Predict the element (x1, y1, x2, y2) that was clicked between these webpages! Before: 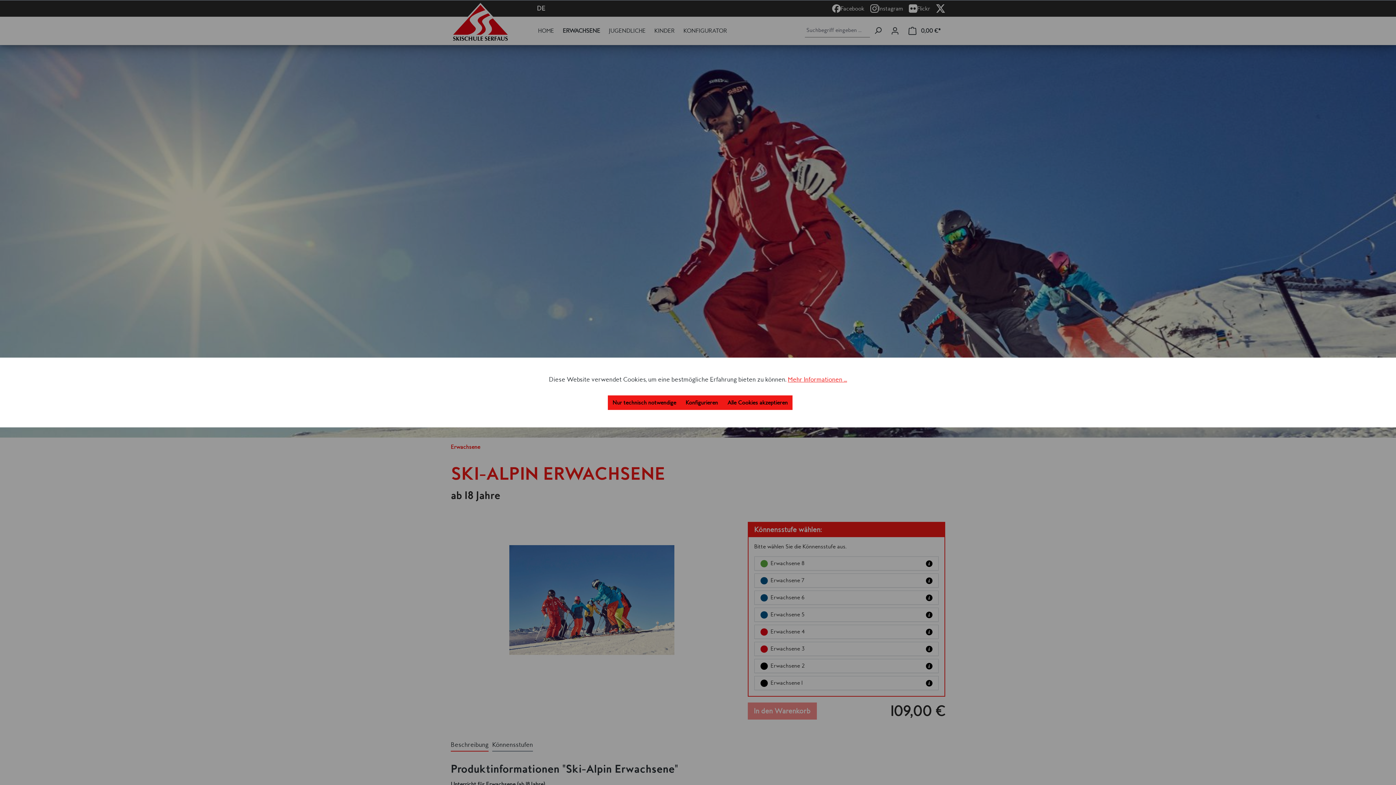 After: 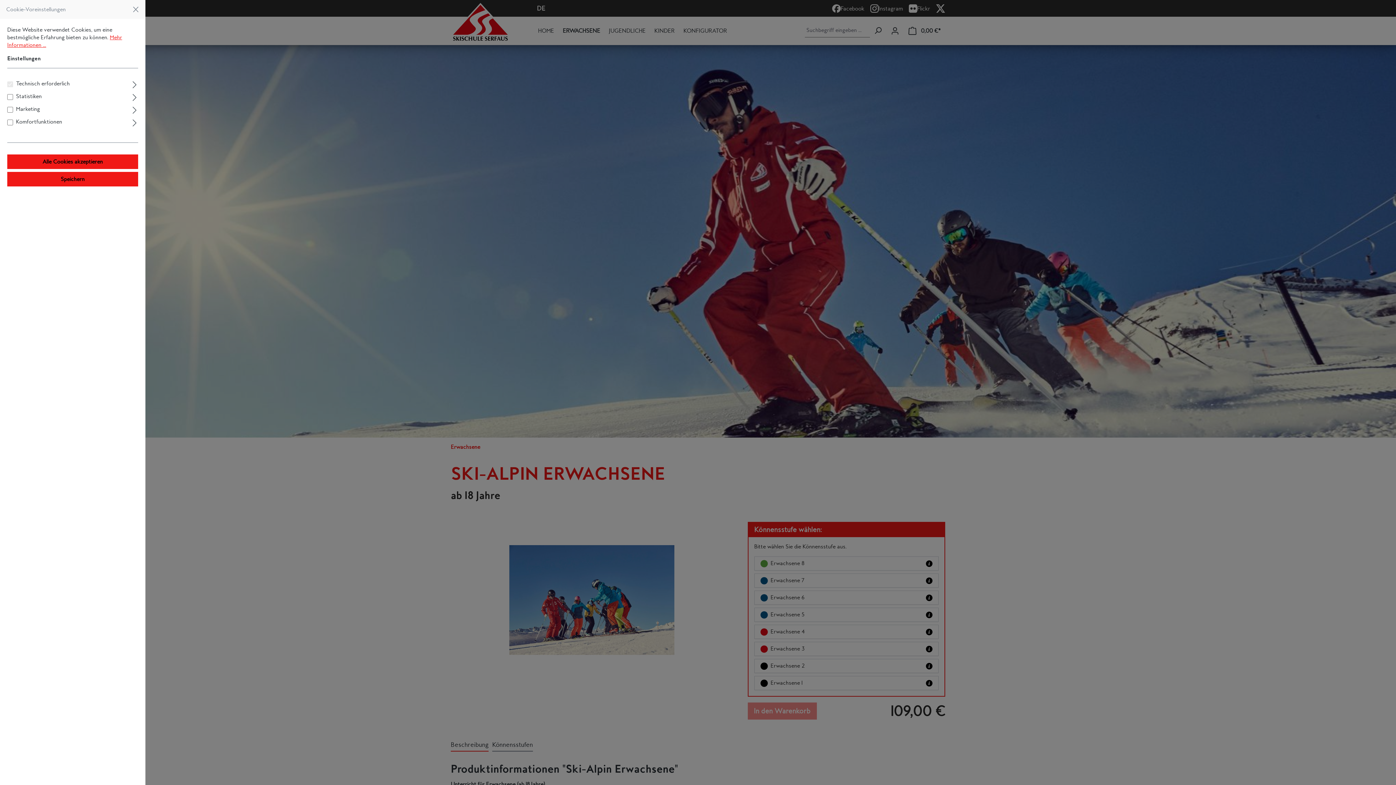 Action: bbox: (681, 395, 722, 410) label: Konfigurieren